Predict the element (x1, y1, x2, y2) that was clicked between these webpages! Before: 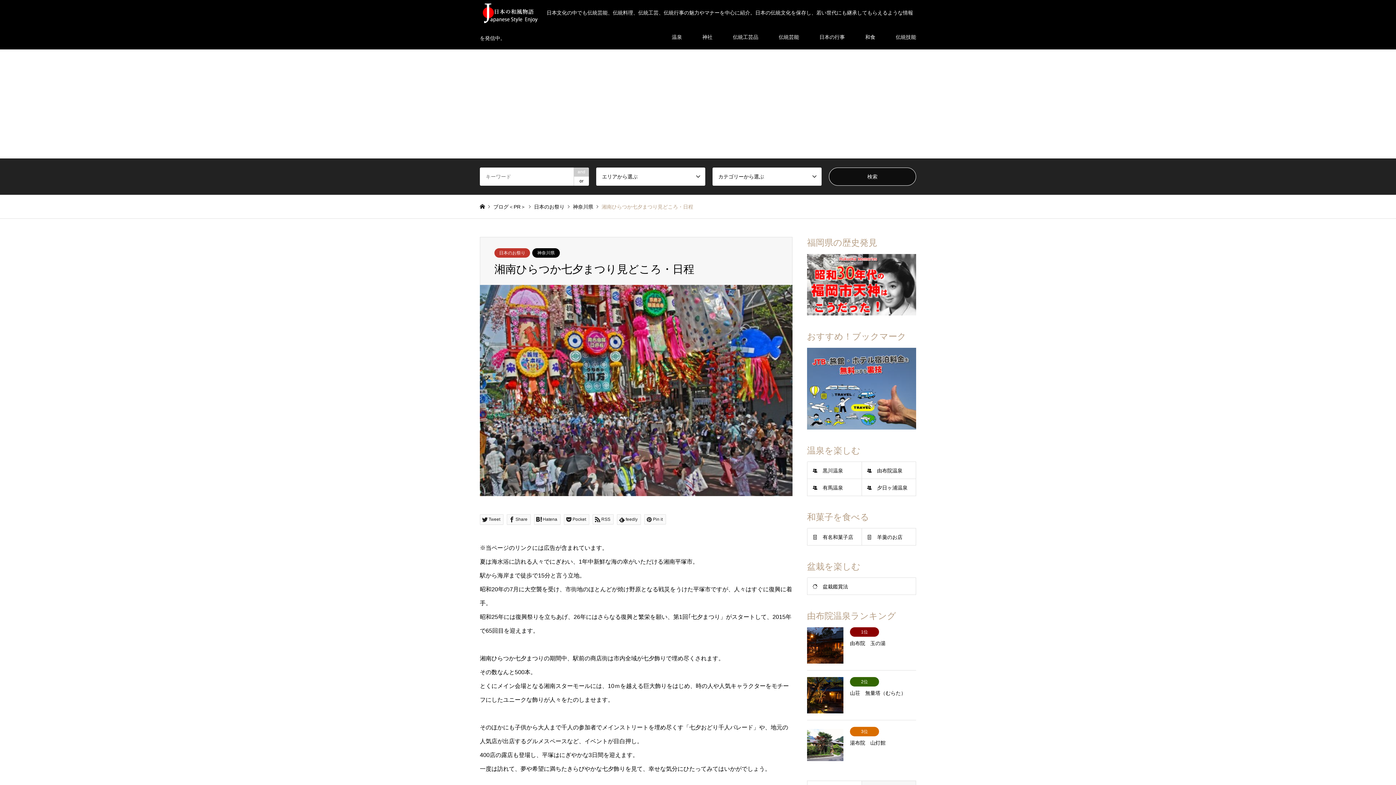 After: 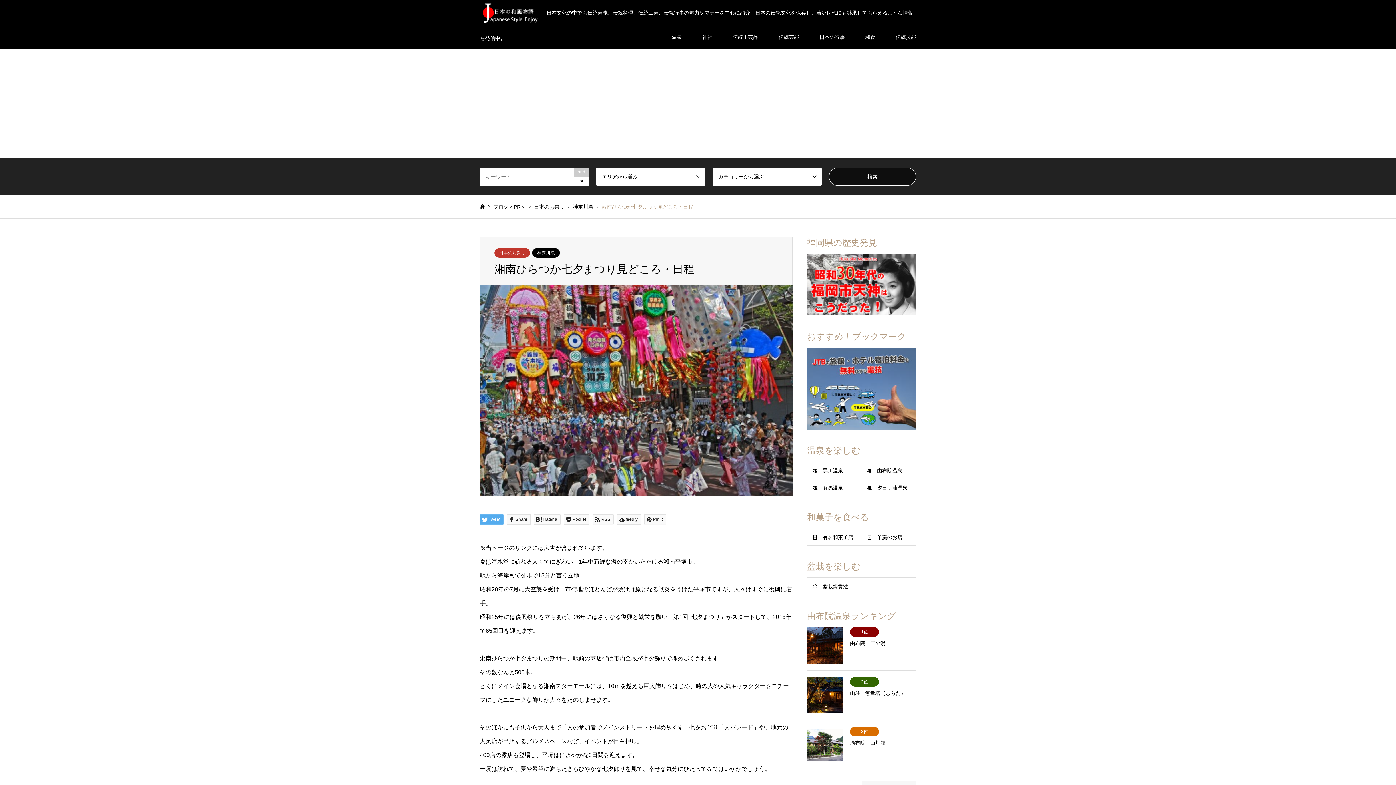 Action: label: Tweet bbox: (480, 514, 503, 524)